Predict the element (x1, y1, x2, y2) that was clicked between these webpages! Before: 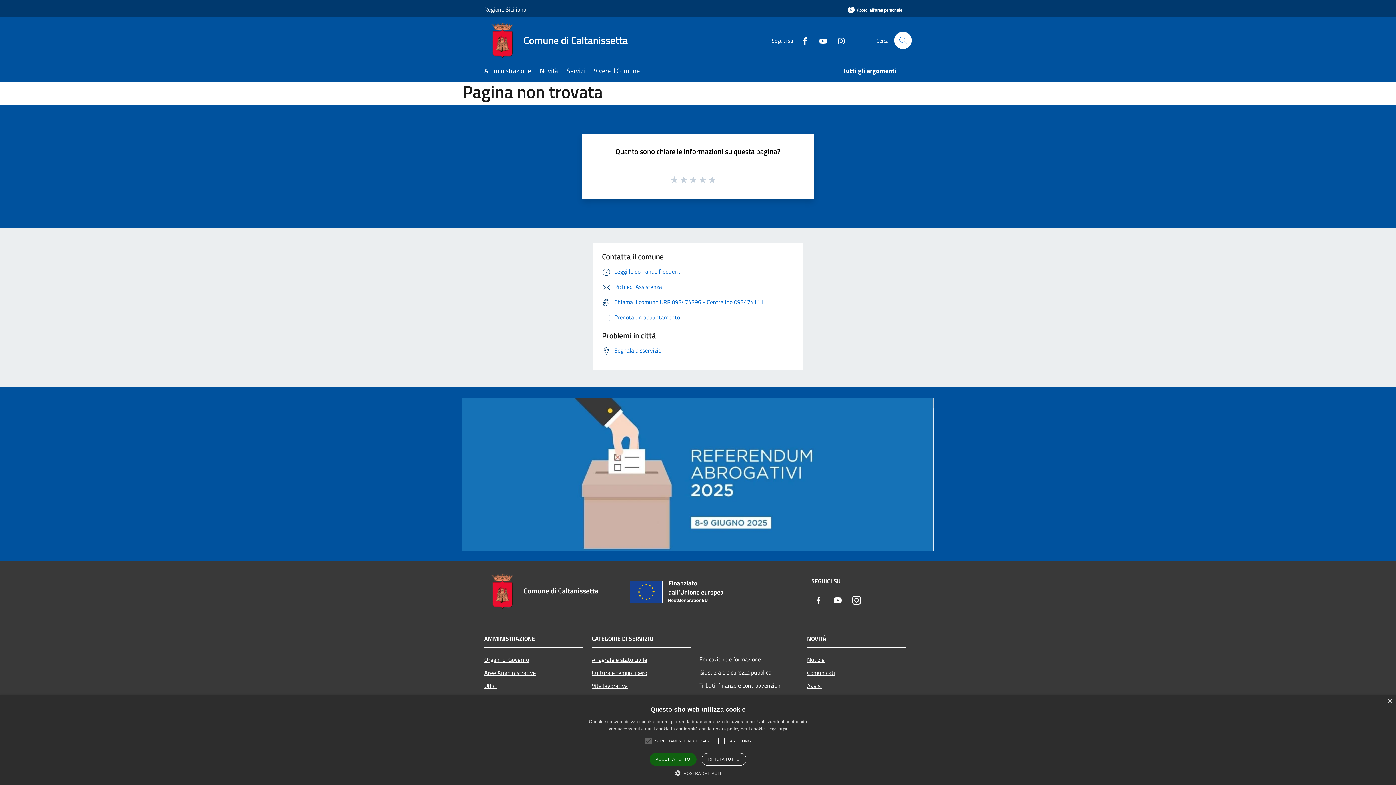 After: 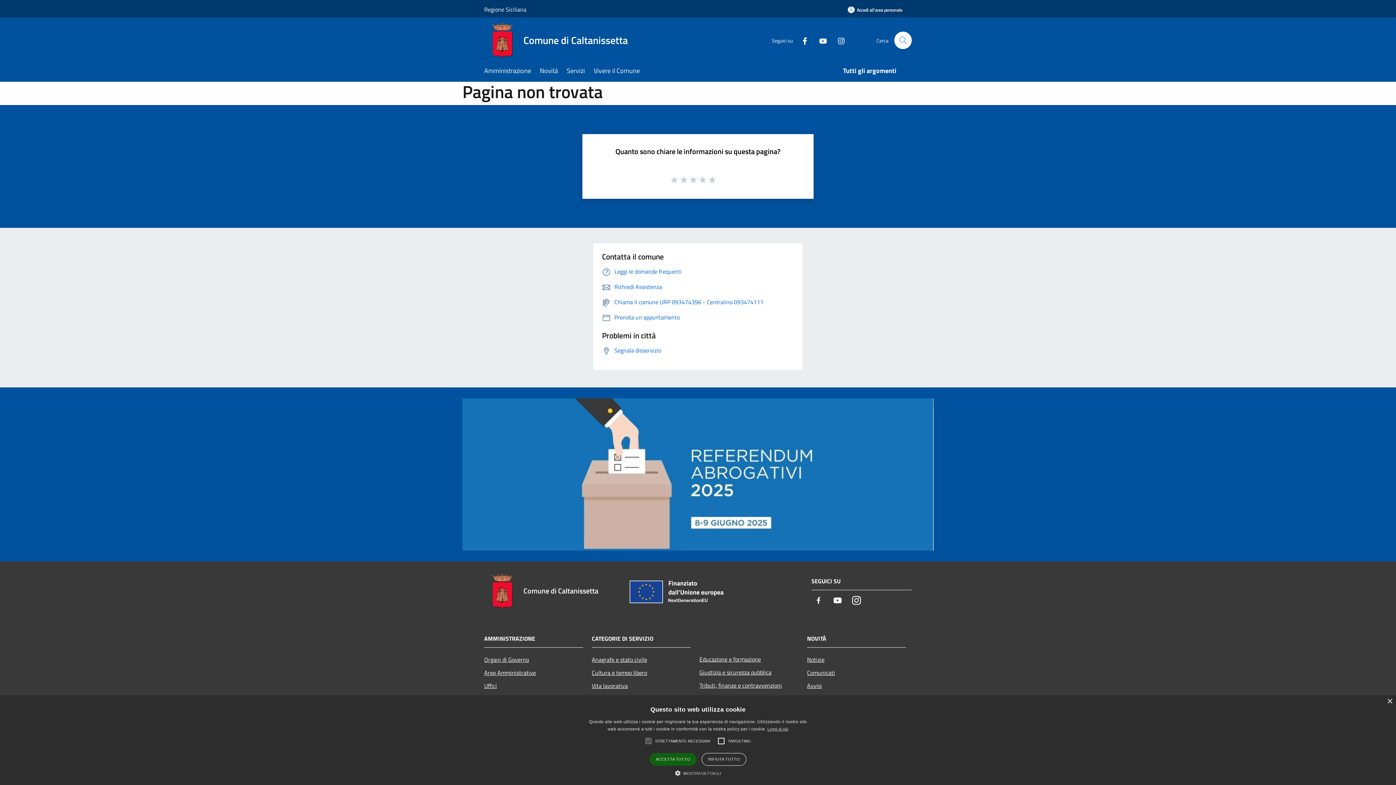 Action: bbox: (641, 734, 656, 748)